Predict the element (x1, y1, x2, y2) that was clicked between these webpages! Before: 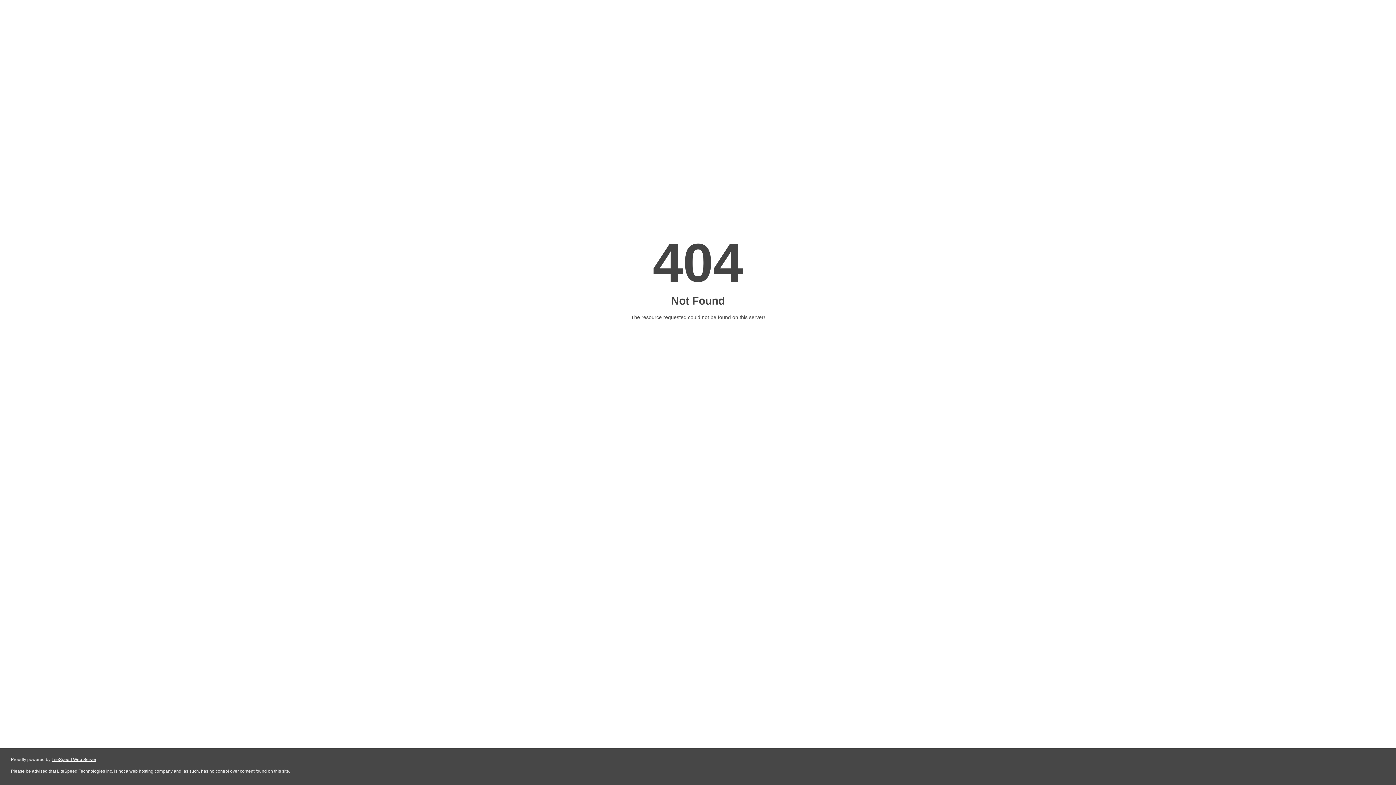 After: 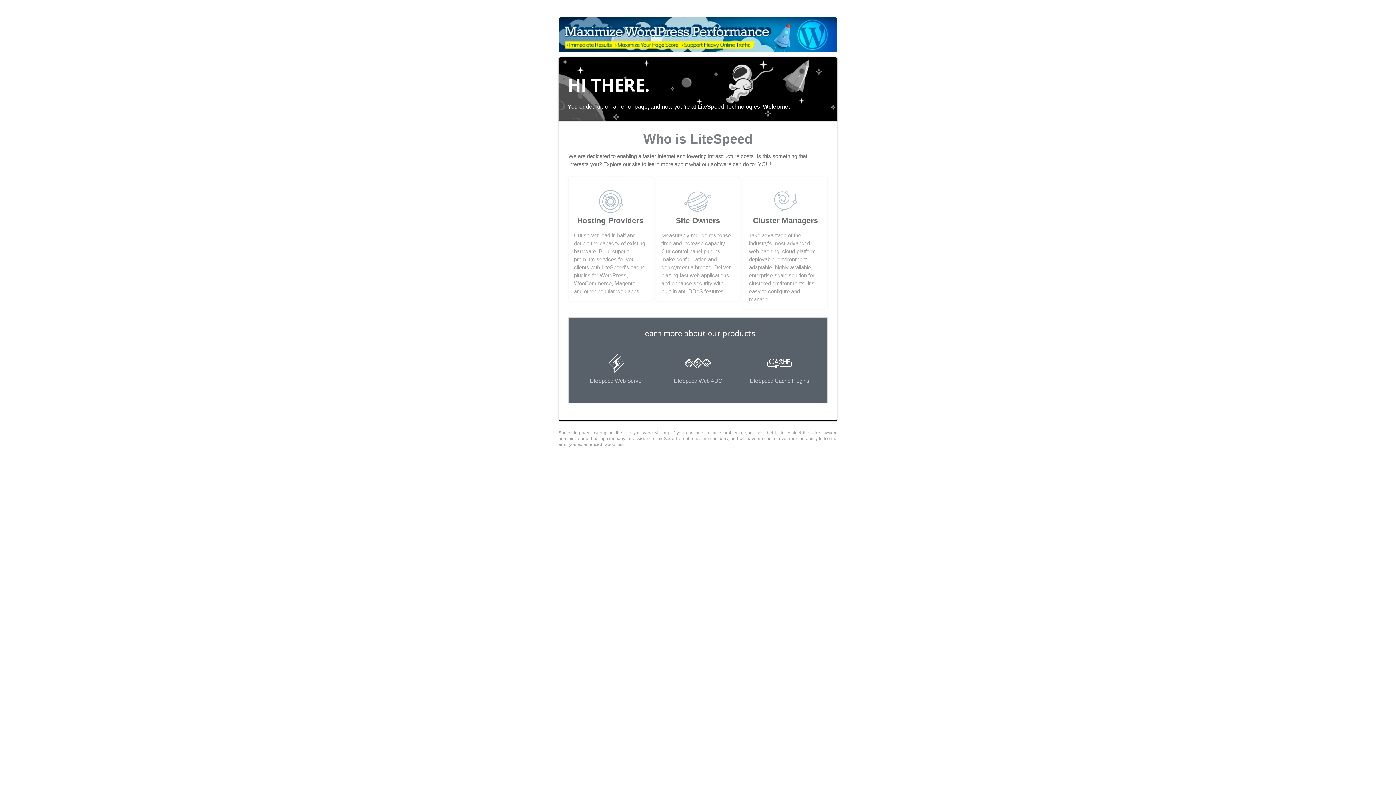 Action: label: LiteSpeed Web Server bbox: (51, 757, 96, 762)